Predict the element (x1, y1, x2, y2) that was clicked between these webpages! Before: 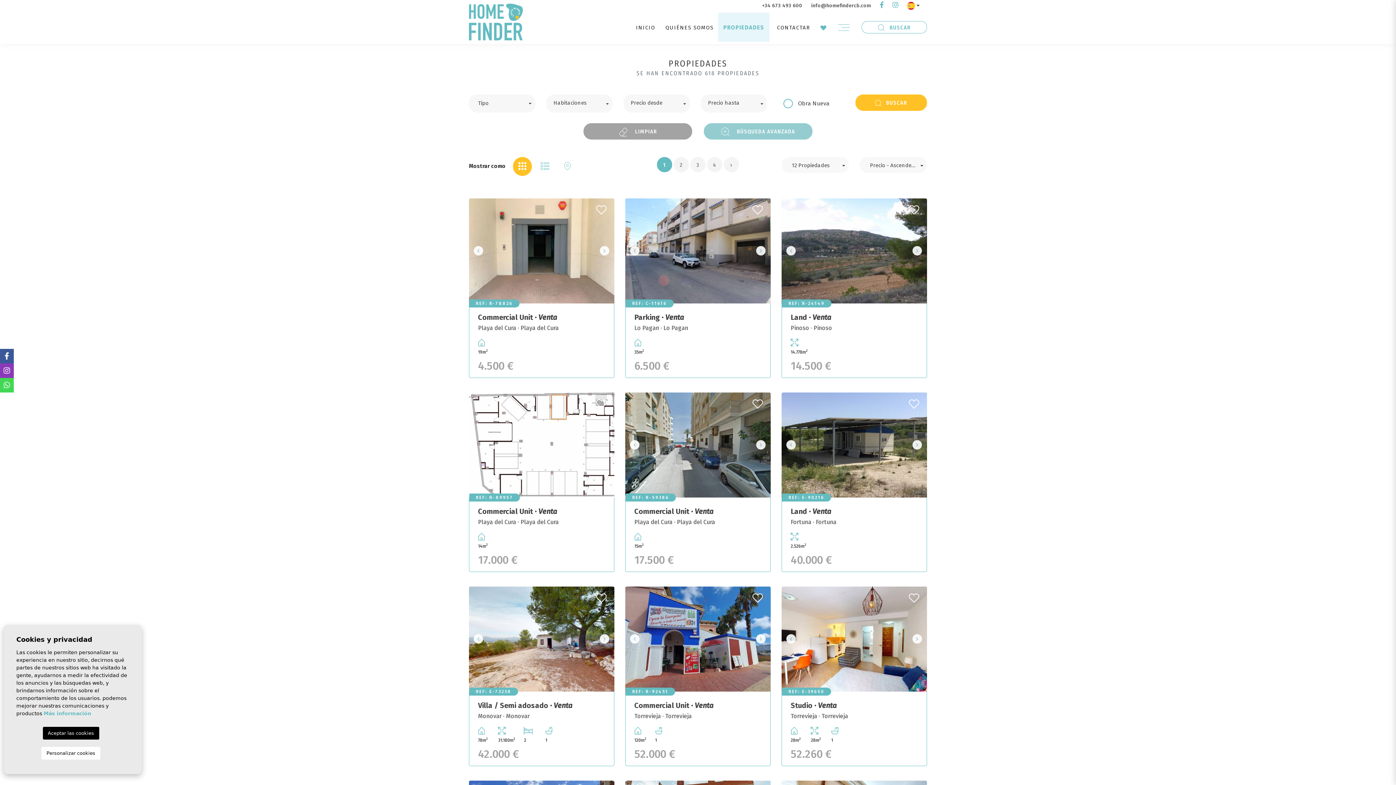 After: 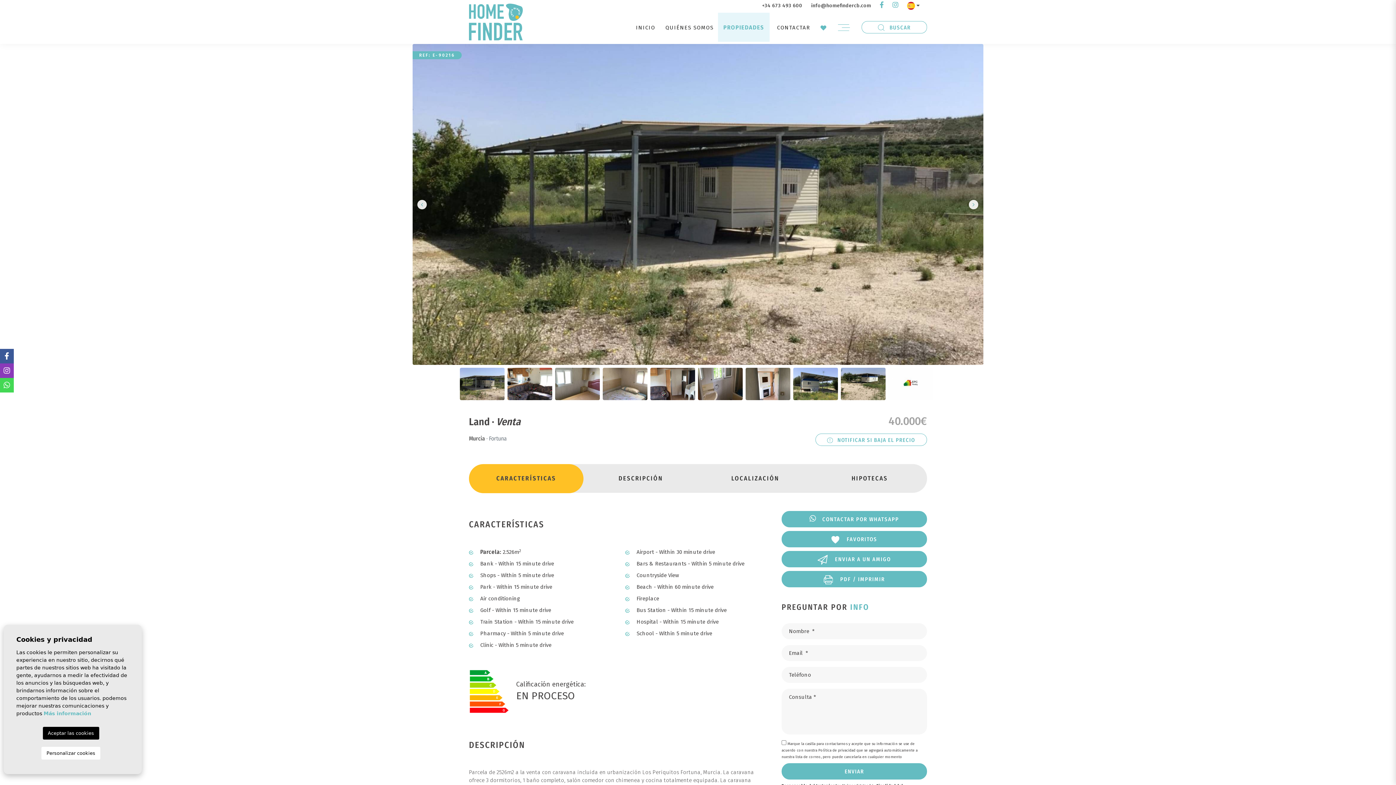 Action: bbox: (781, 392, 927, 497)